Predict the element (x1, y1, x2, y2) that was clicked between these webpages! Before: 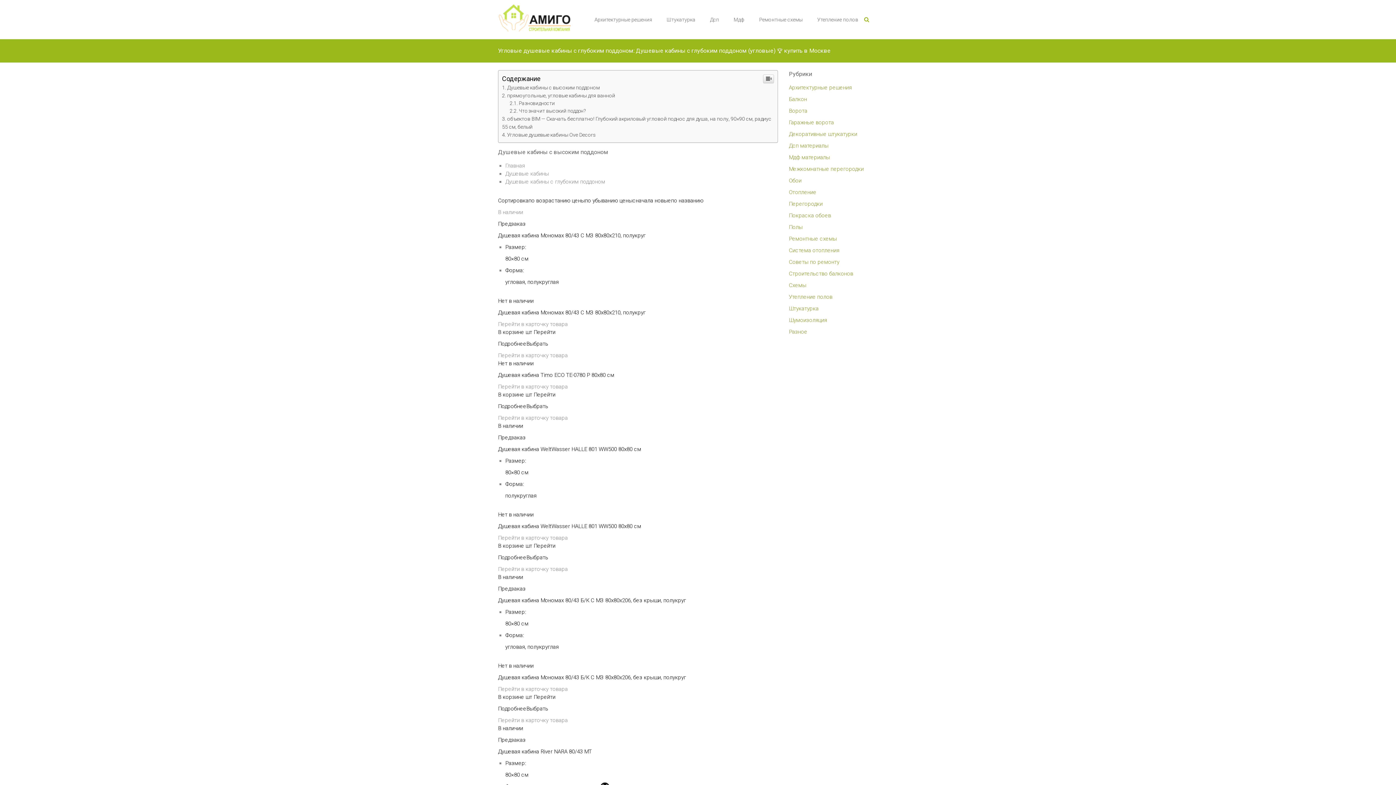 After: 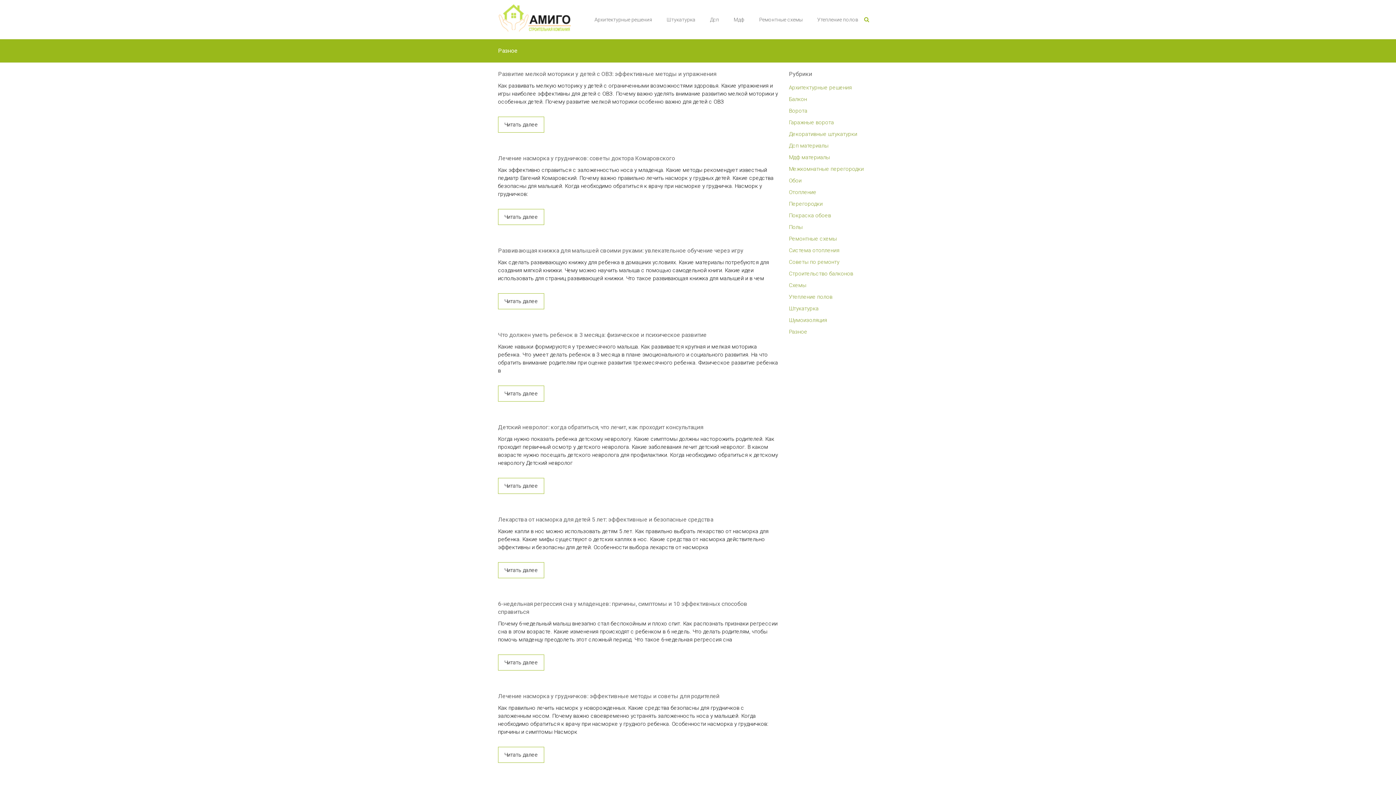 Action: label: Разное bbox: (789, 328, 807, 339)